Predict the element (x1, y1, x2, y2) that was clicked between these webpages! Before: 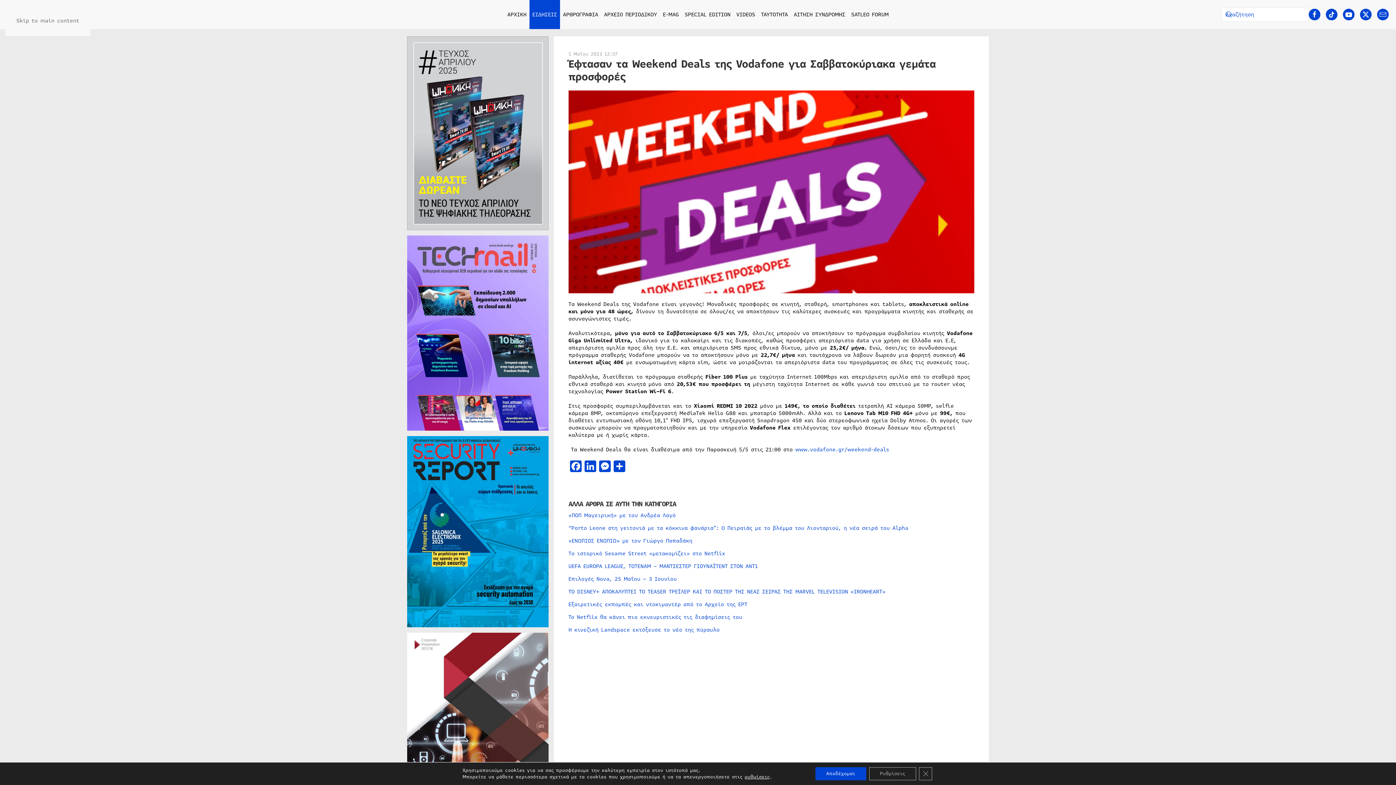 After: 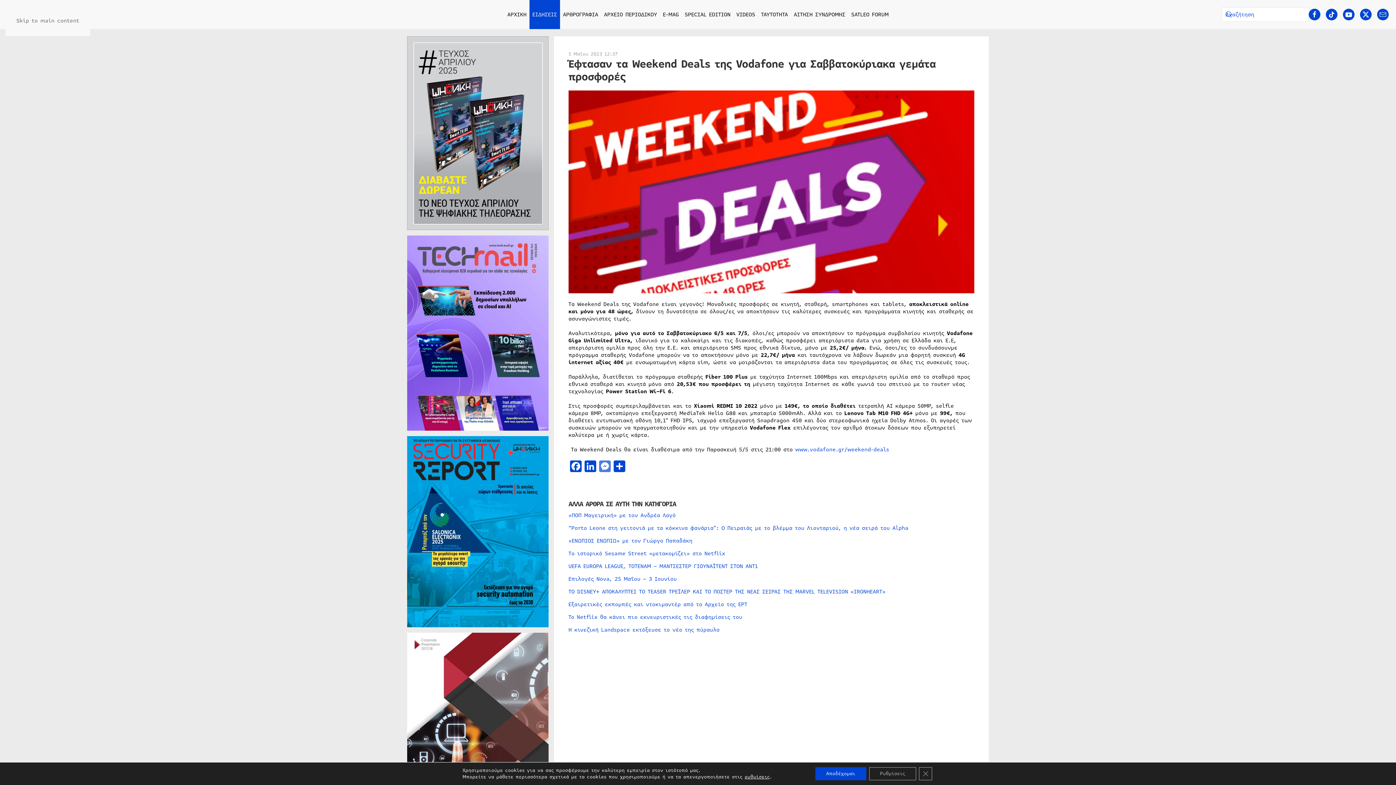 Action: label: Messenger bbox: (597, 460, 612, 474)